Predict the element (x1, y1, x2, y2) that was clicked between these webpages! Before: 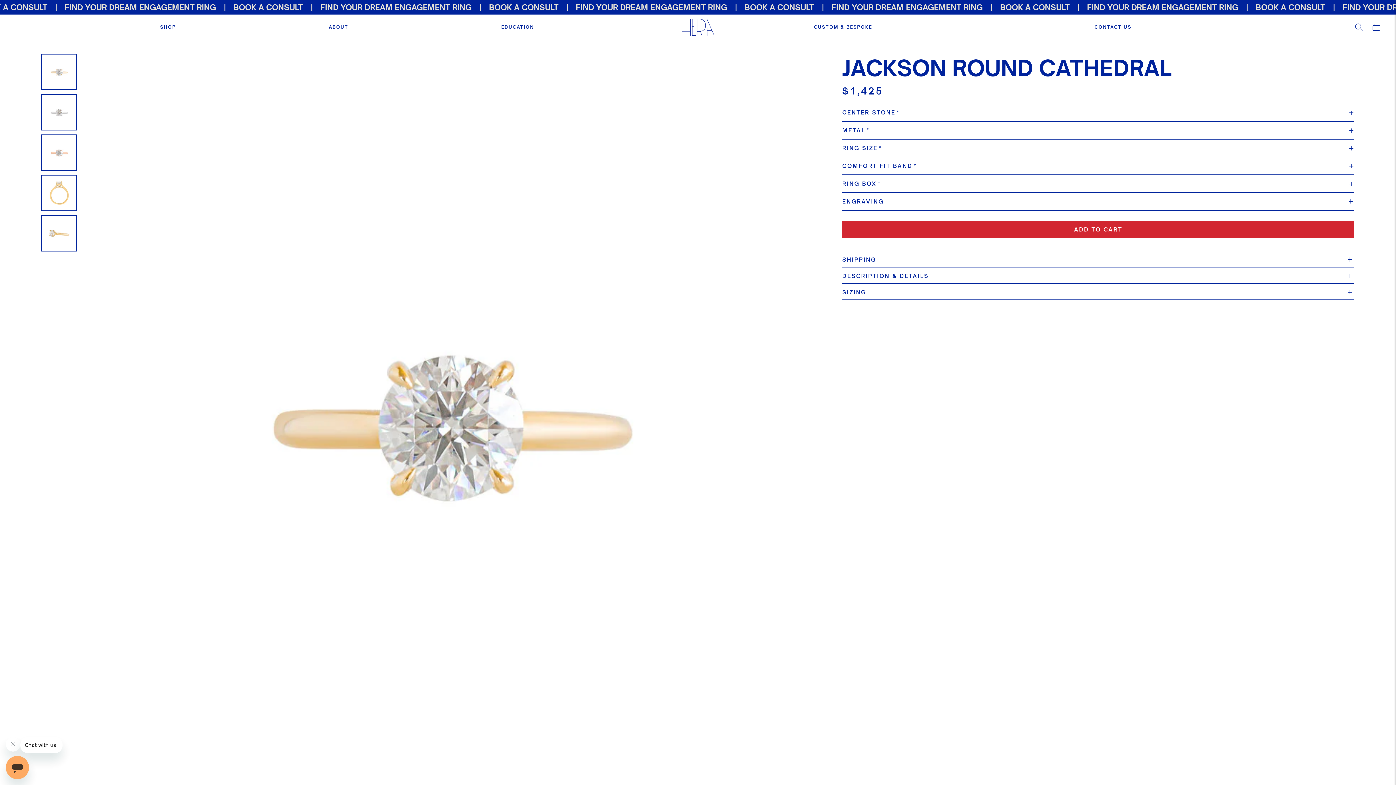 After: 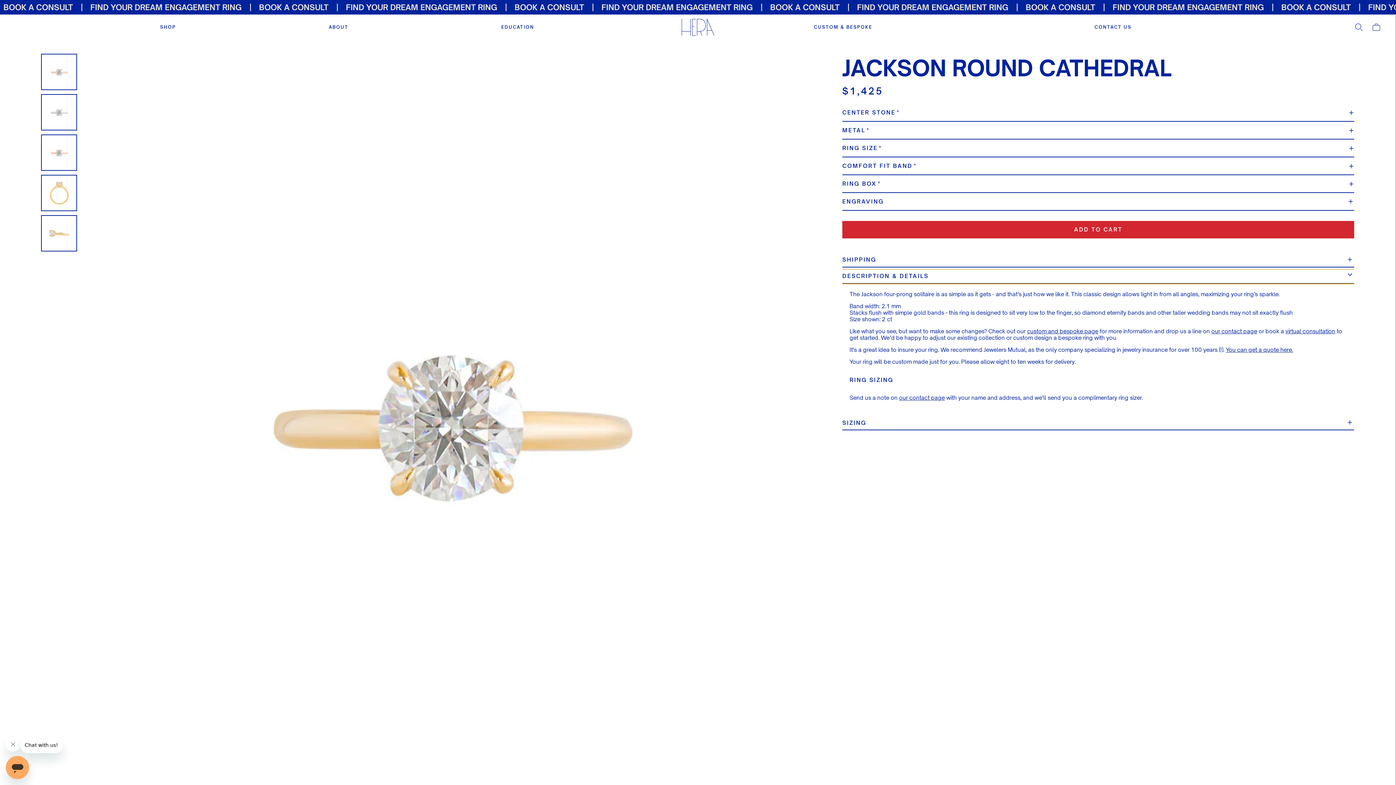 Action: label: DESCRIPTION & DETAILS bbox: (839, 269, 1357, 283)